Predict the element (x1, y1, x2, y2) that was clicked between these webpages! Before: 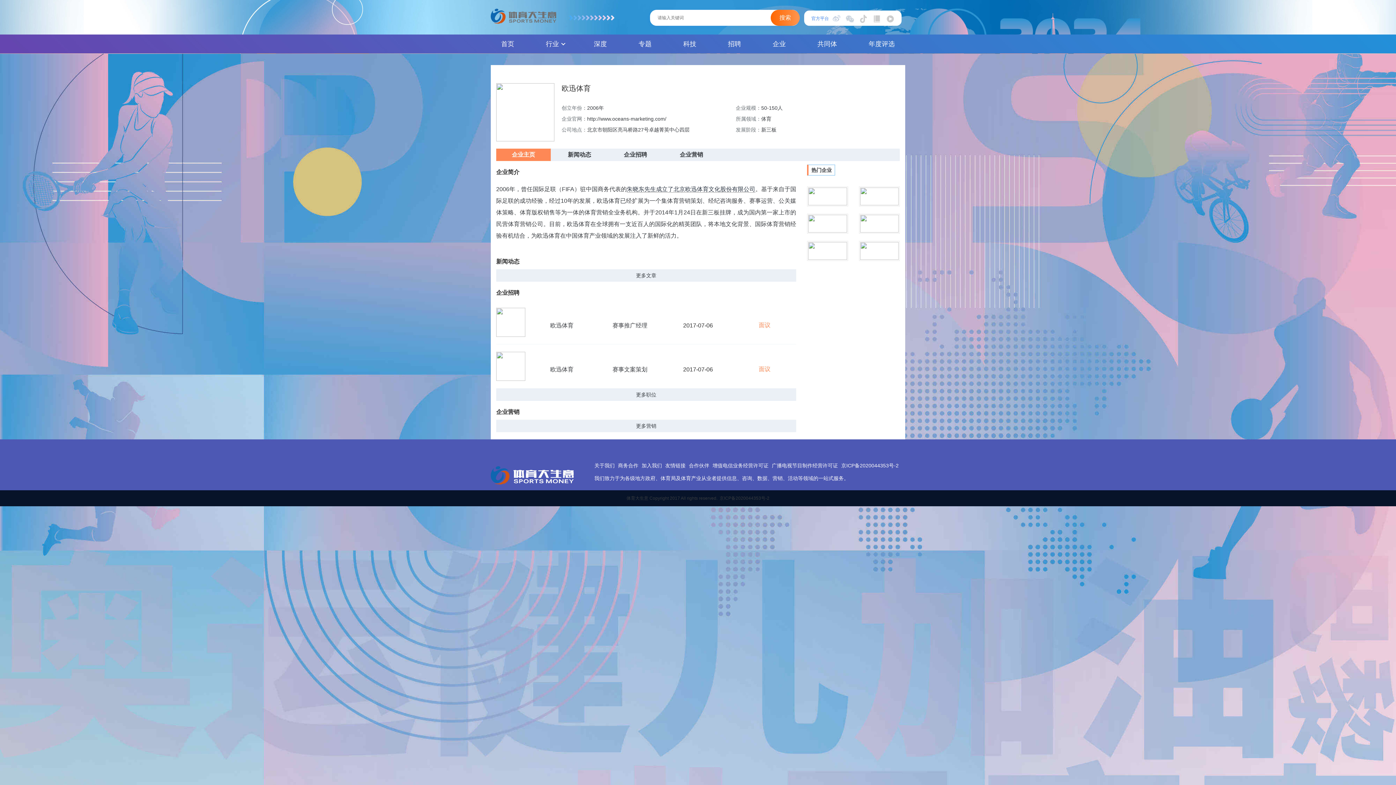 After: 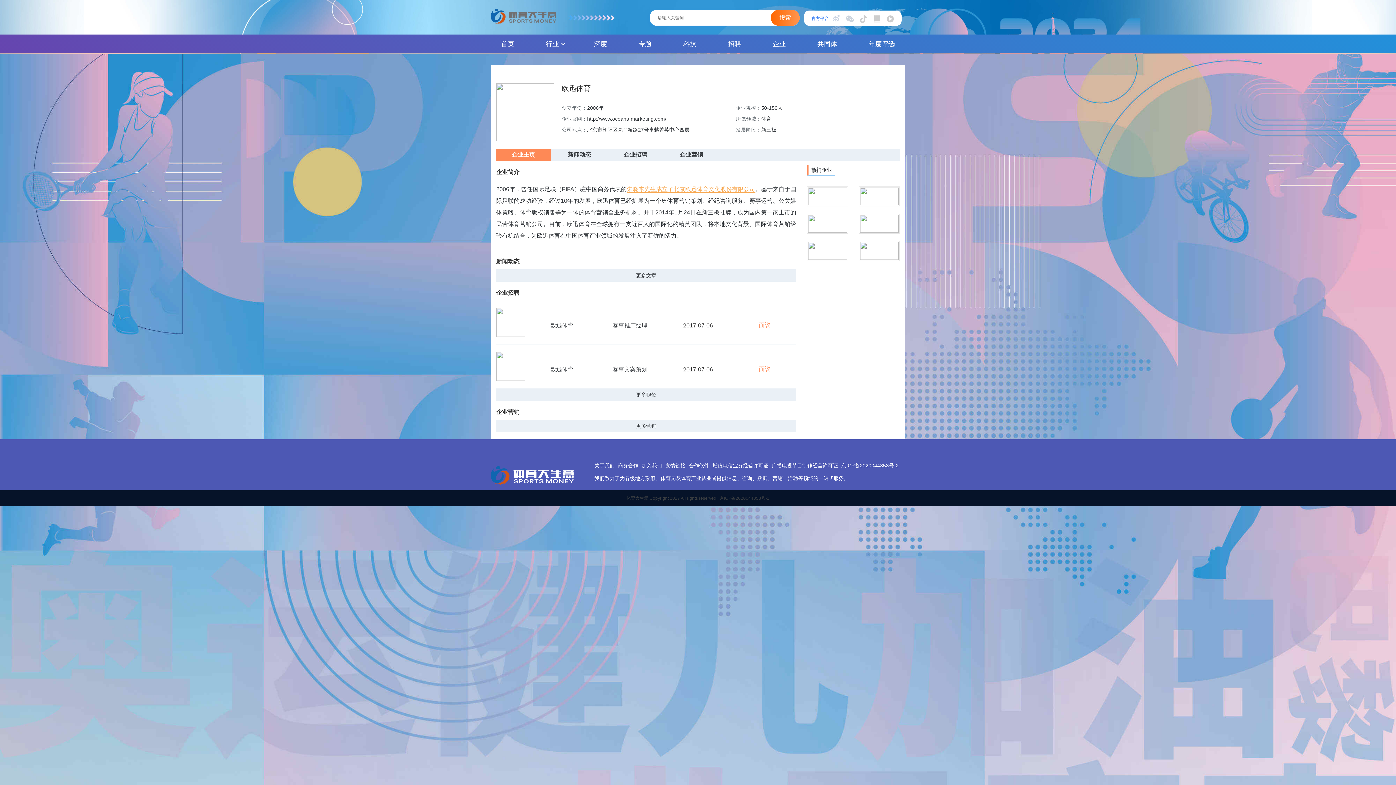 Action: label: 朱晓东先生成立了北京欧迅体育文化股份有限公司 bbox: (627, 186, 755, 192)